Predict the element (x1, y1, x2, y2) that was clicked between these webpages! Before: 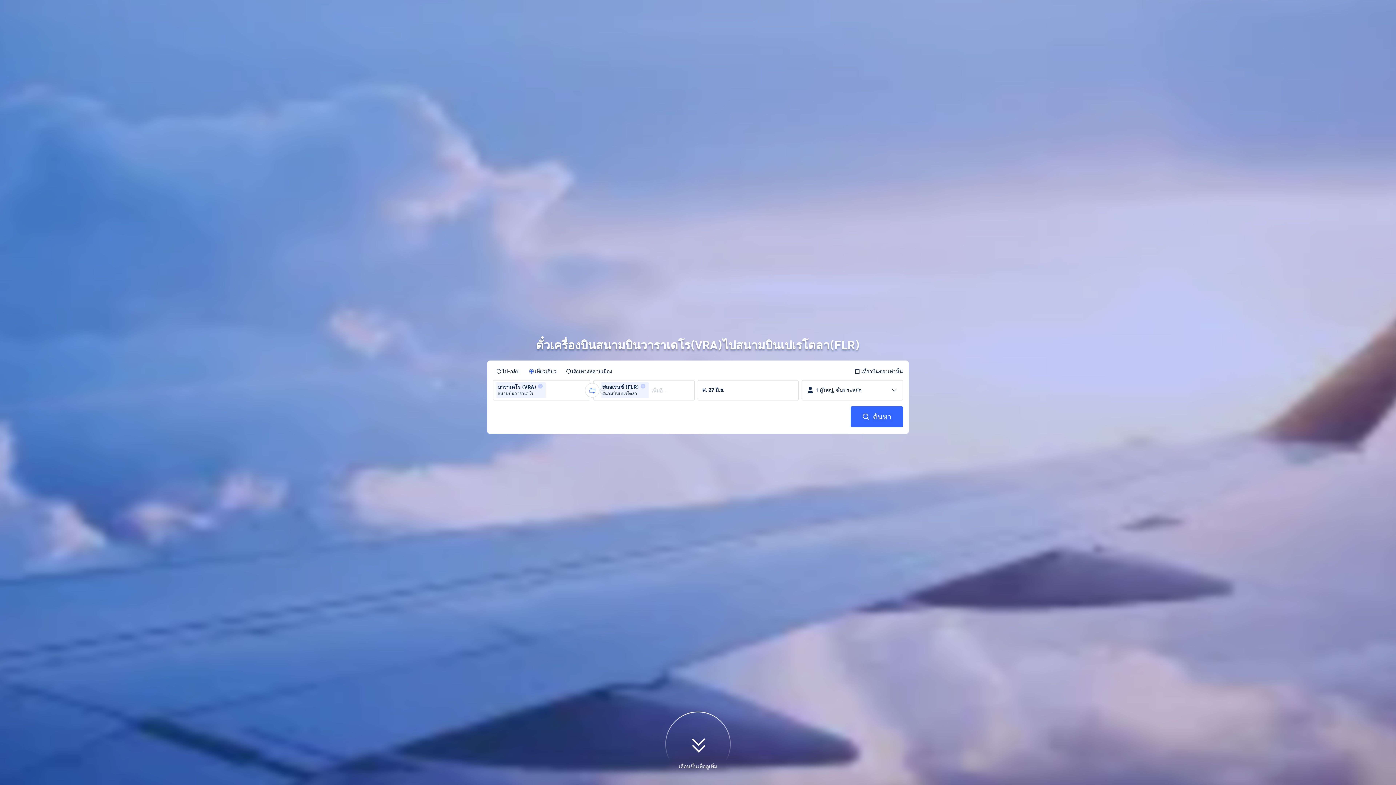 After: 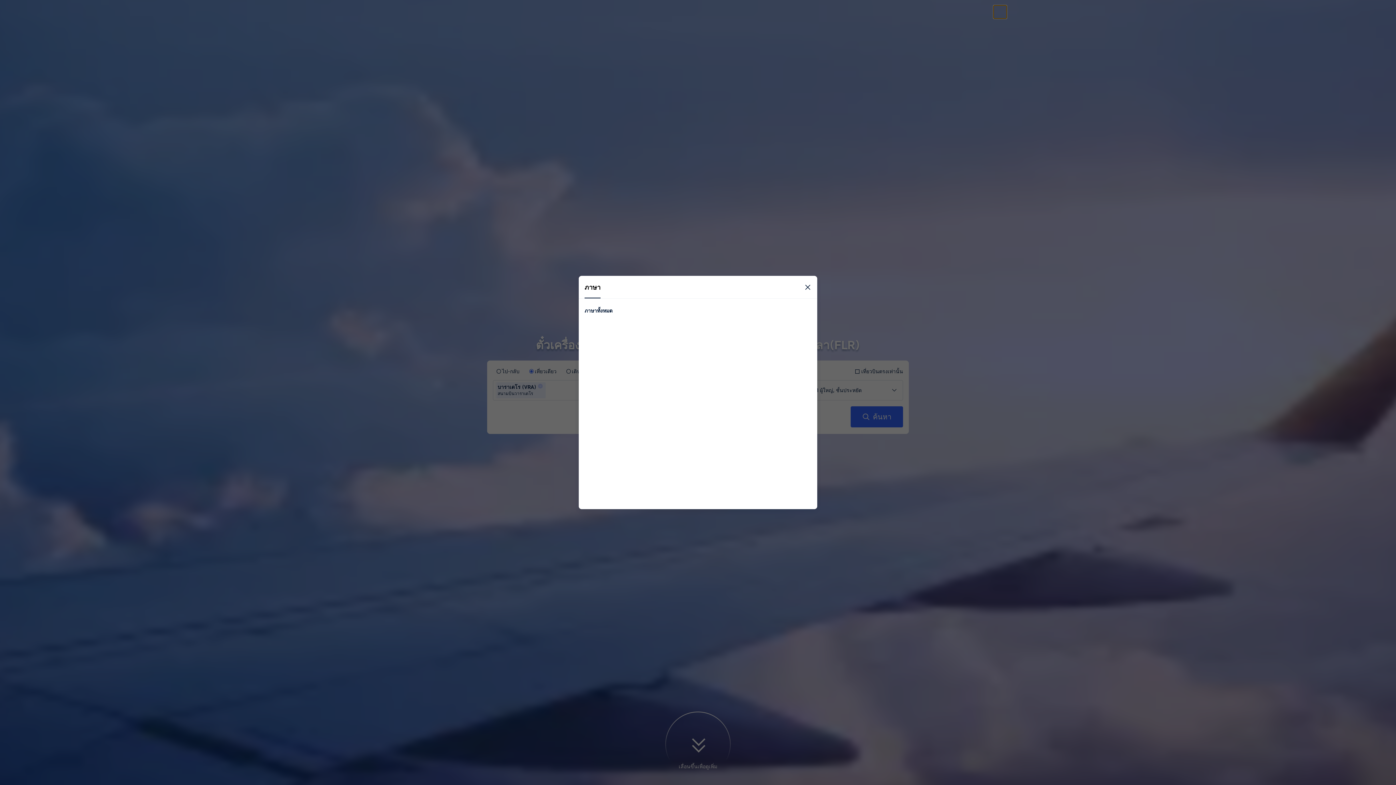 Action: label: ภาษา/สกุลเงิน bbox: (993, 5, 1006, 18)